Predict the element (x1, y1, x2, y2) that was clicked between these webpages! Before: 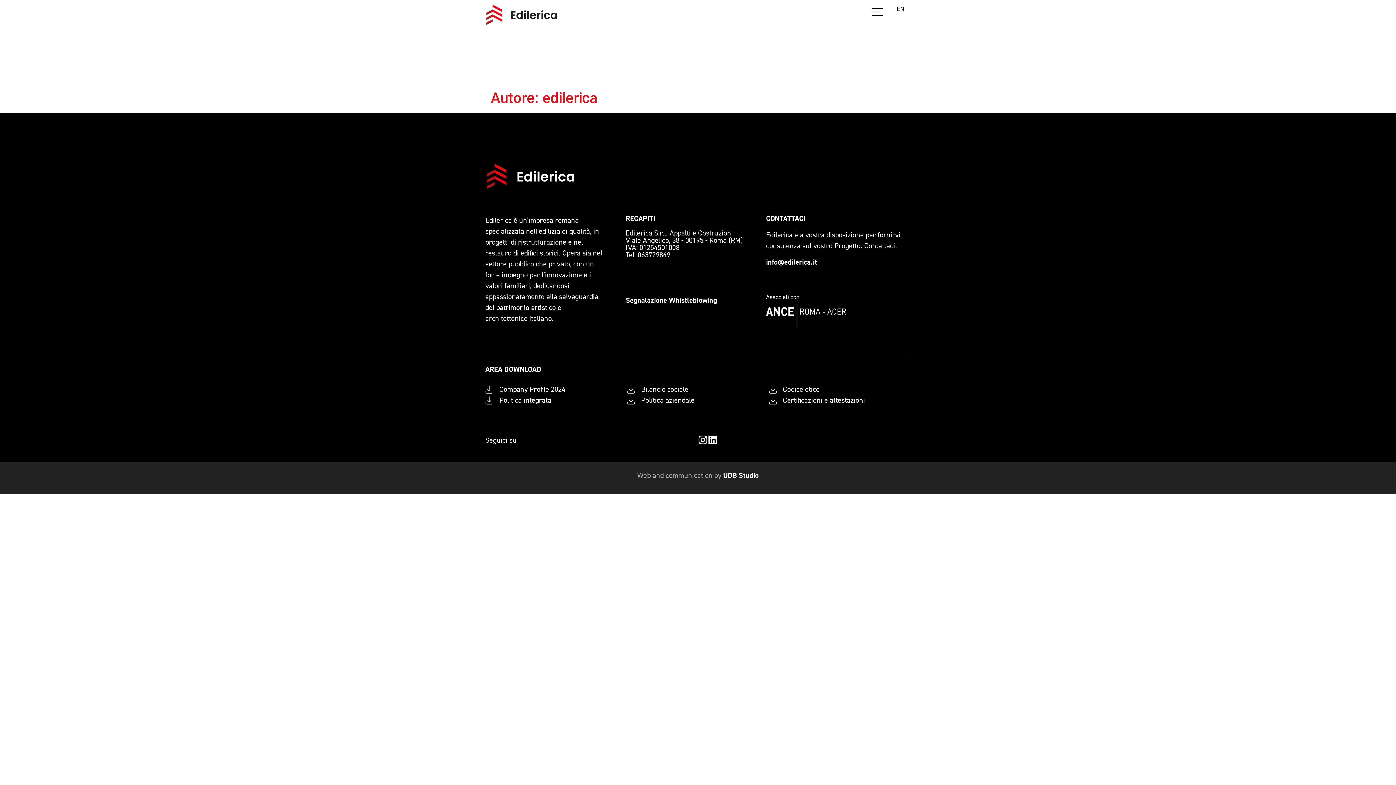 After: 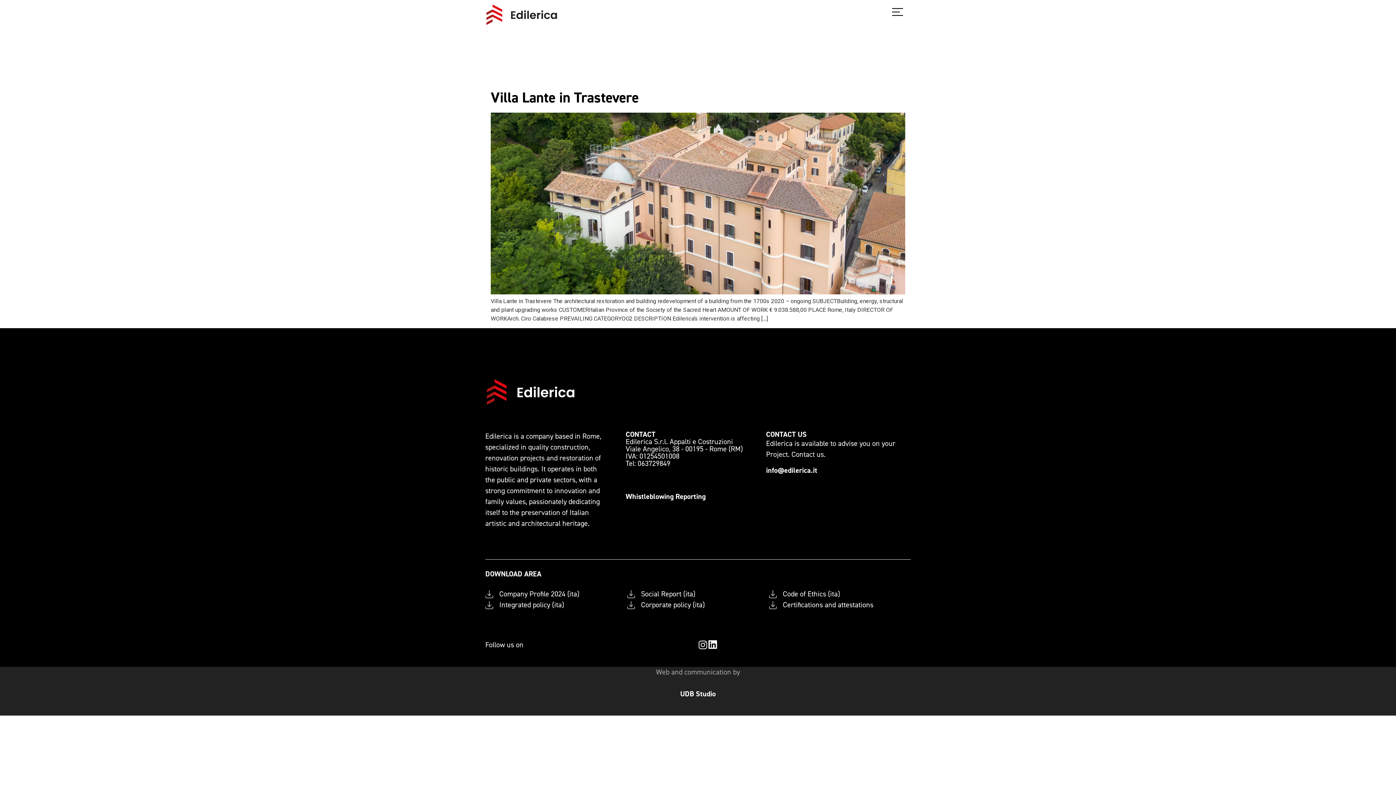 Action: bbox: (893, 4, 908, 14) label: EN